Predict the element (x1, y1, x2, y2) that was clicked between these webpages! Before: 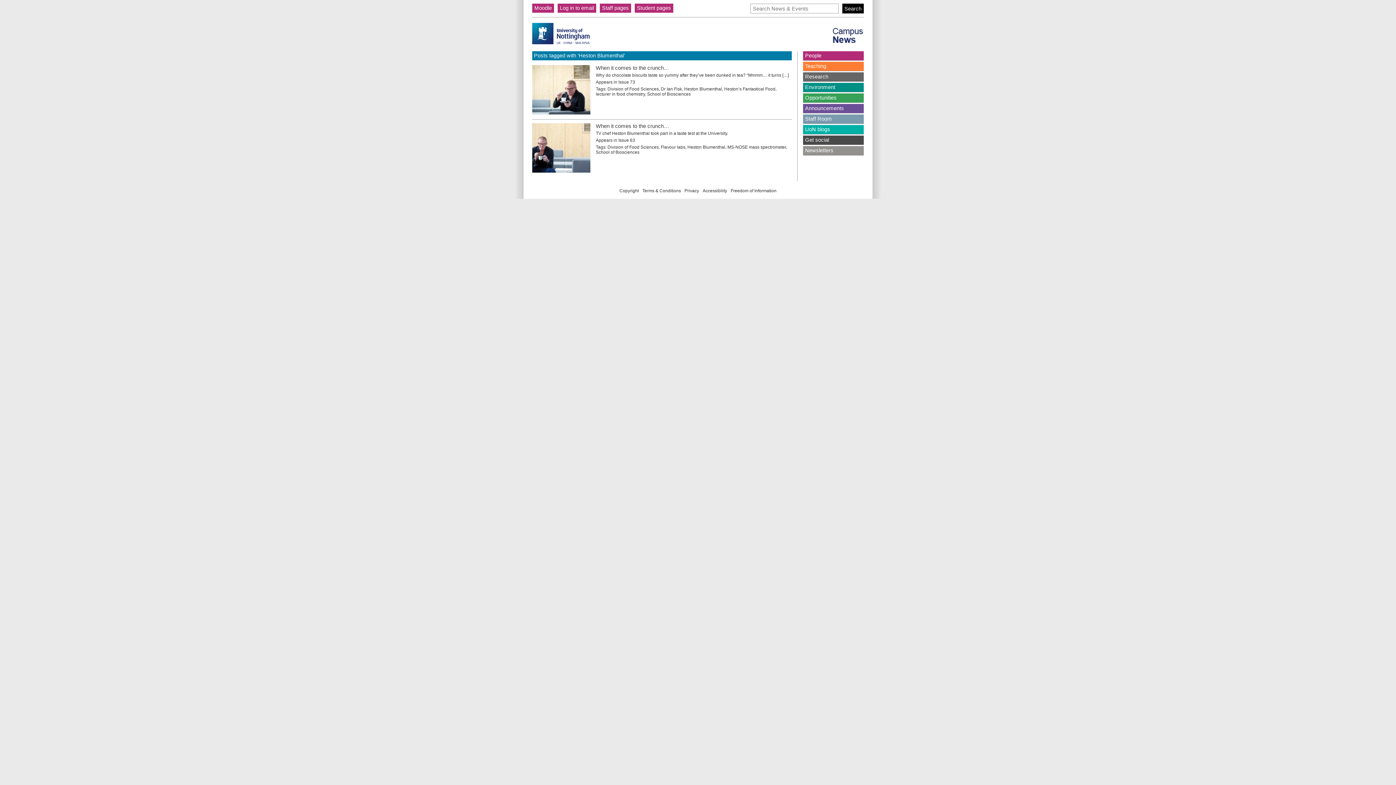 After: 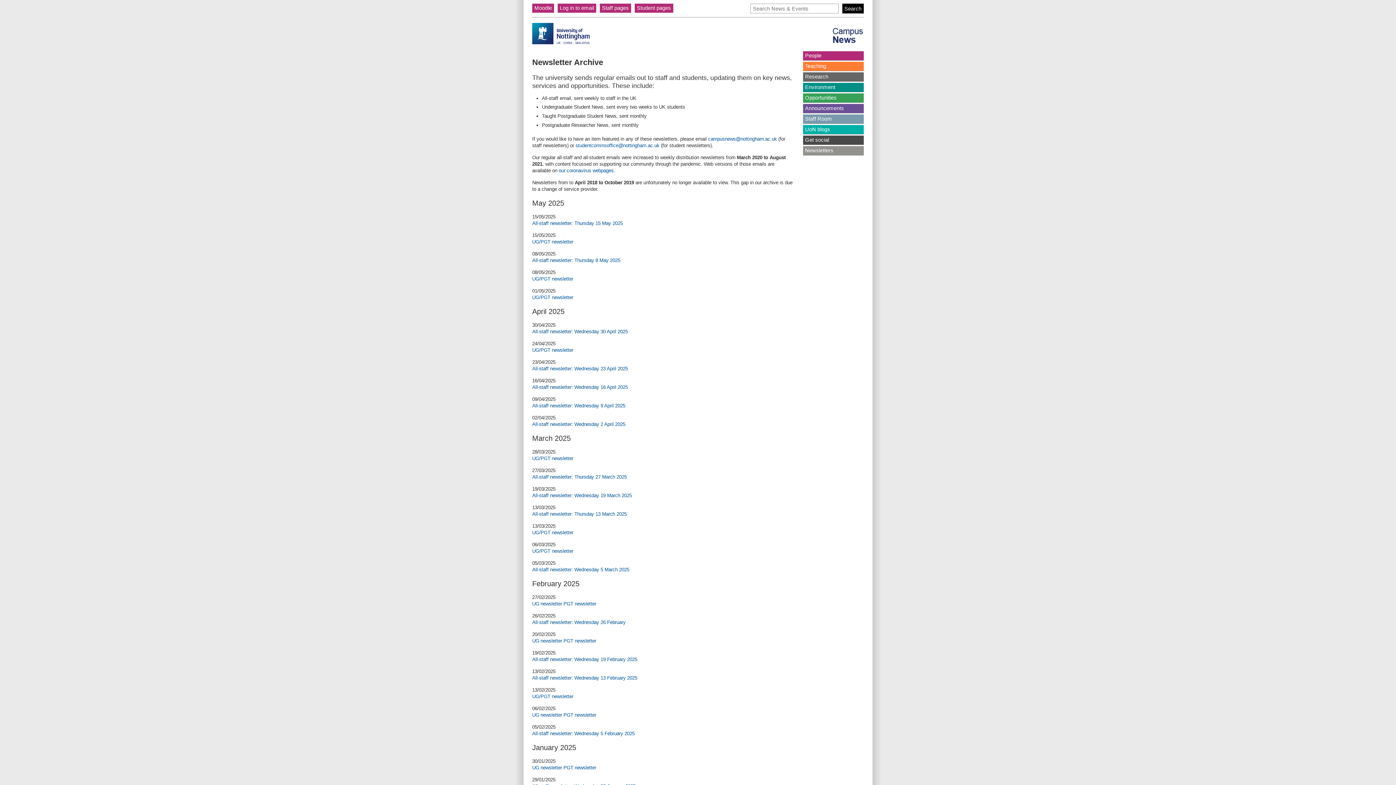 Action: label: Newsletters bbox: (803, 146, 864, 155)